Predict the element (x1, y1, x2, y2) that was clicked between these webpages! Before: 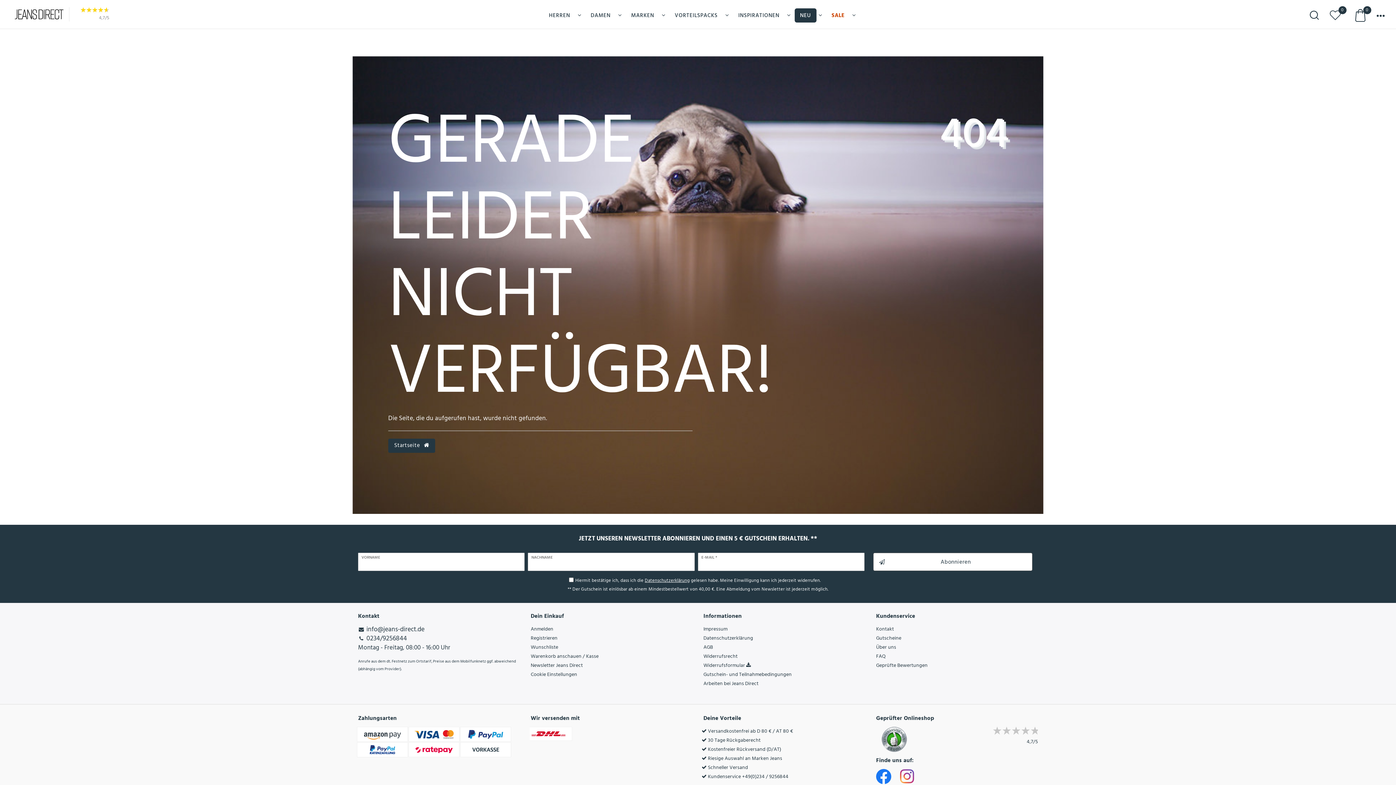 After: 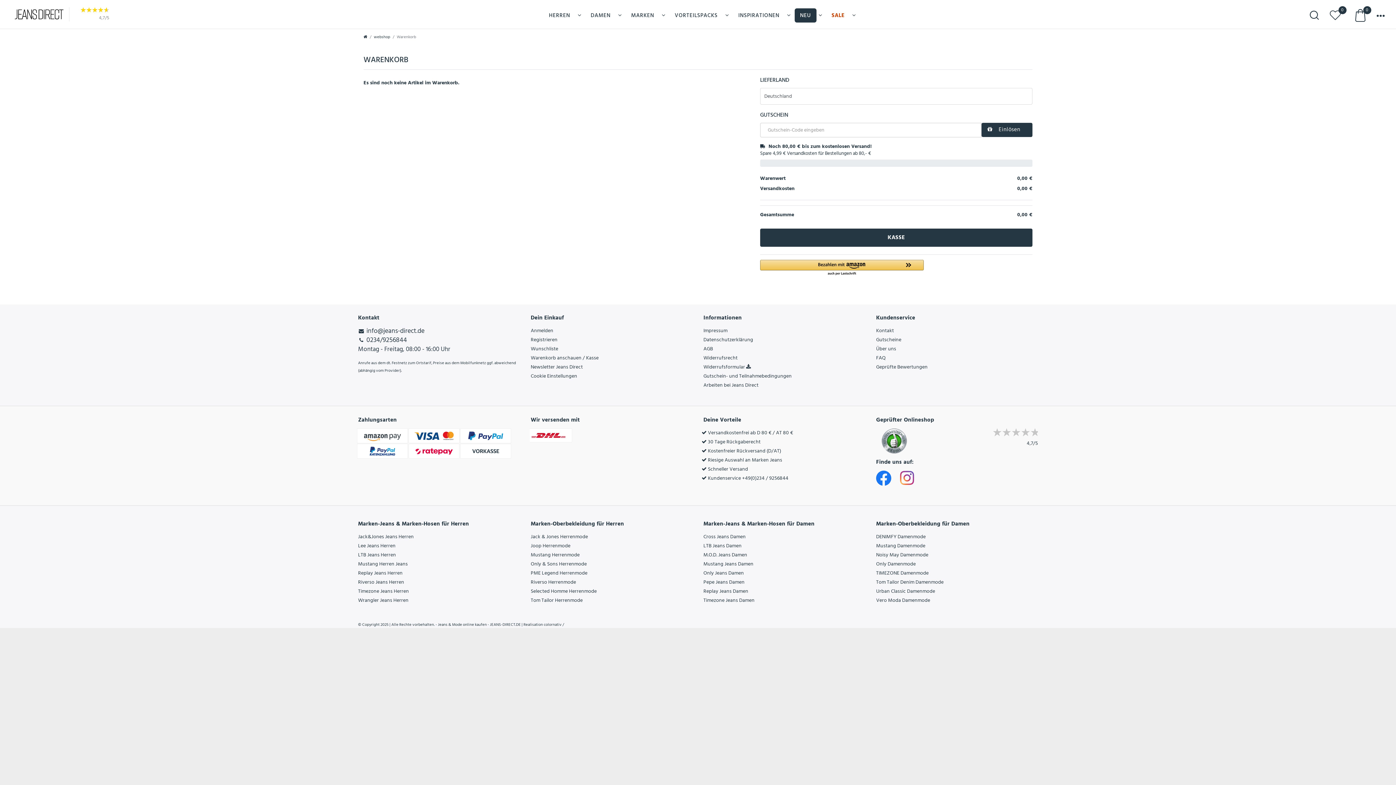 Action: bbox: (530, 652, 581, 660) label: Warenkorb anschauen